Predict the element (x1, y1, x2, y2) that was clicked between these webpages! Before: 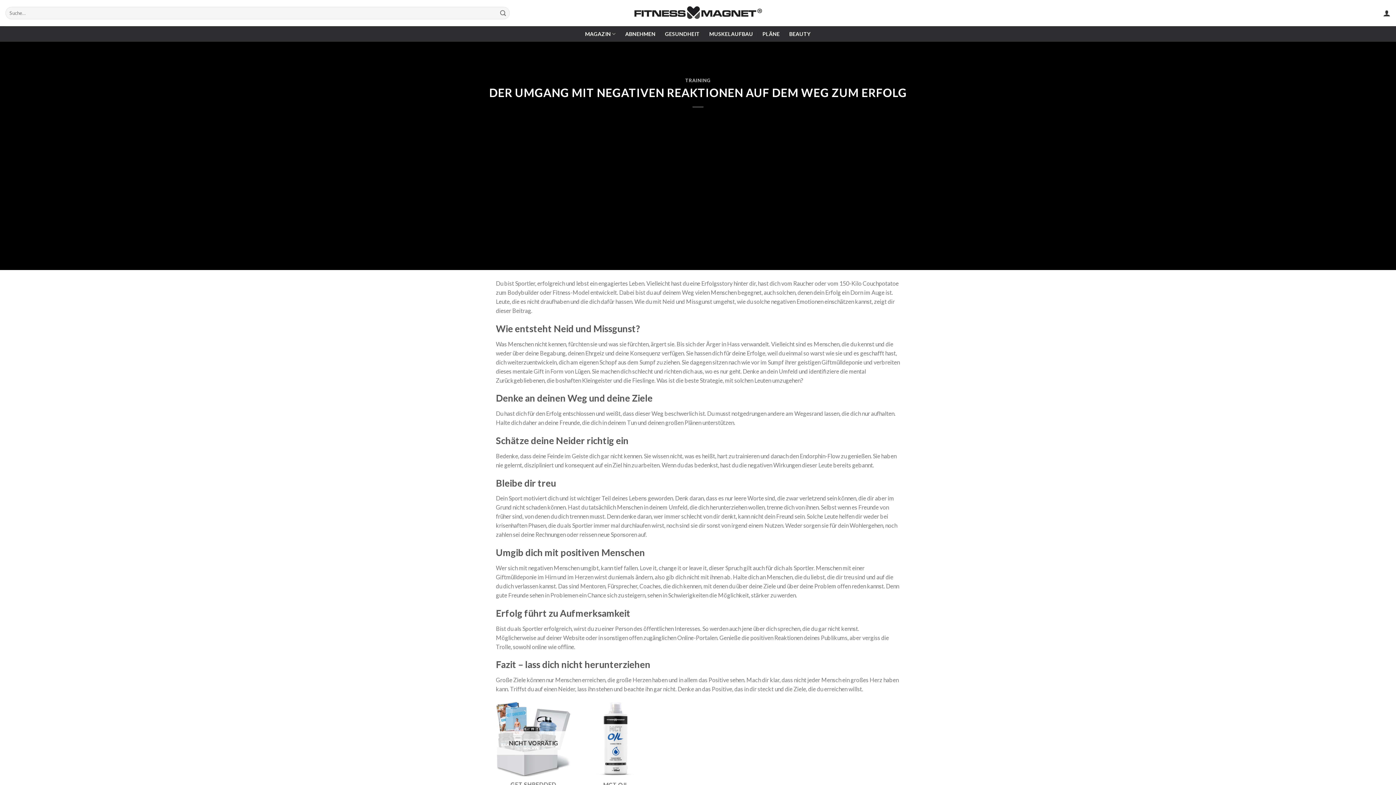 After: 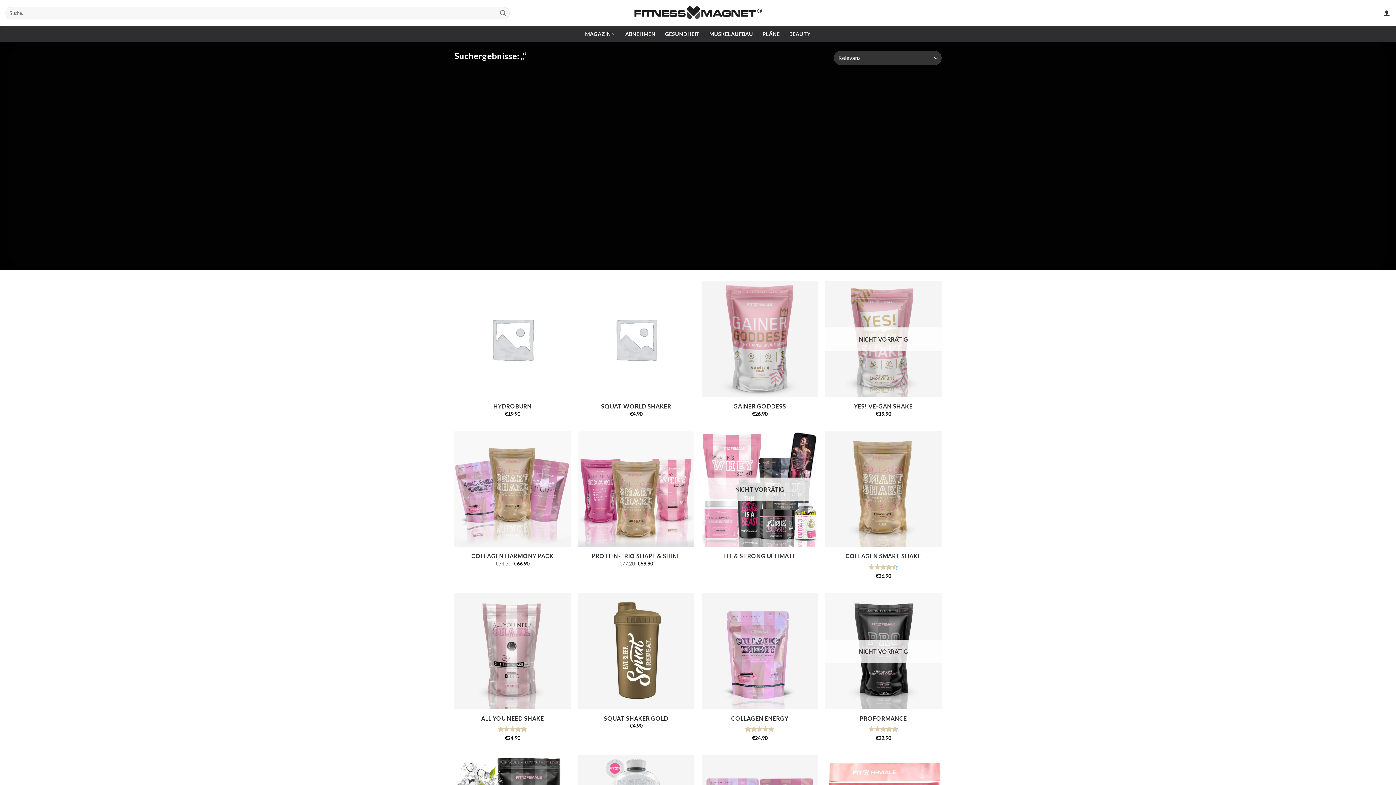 Action: bbox: (496, 7, 509, 19) label: Übermitteln